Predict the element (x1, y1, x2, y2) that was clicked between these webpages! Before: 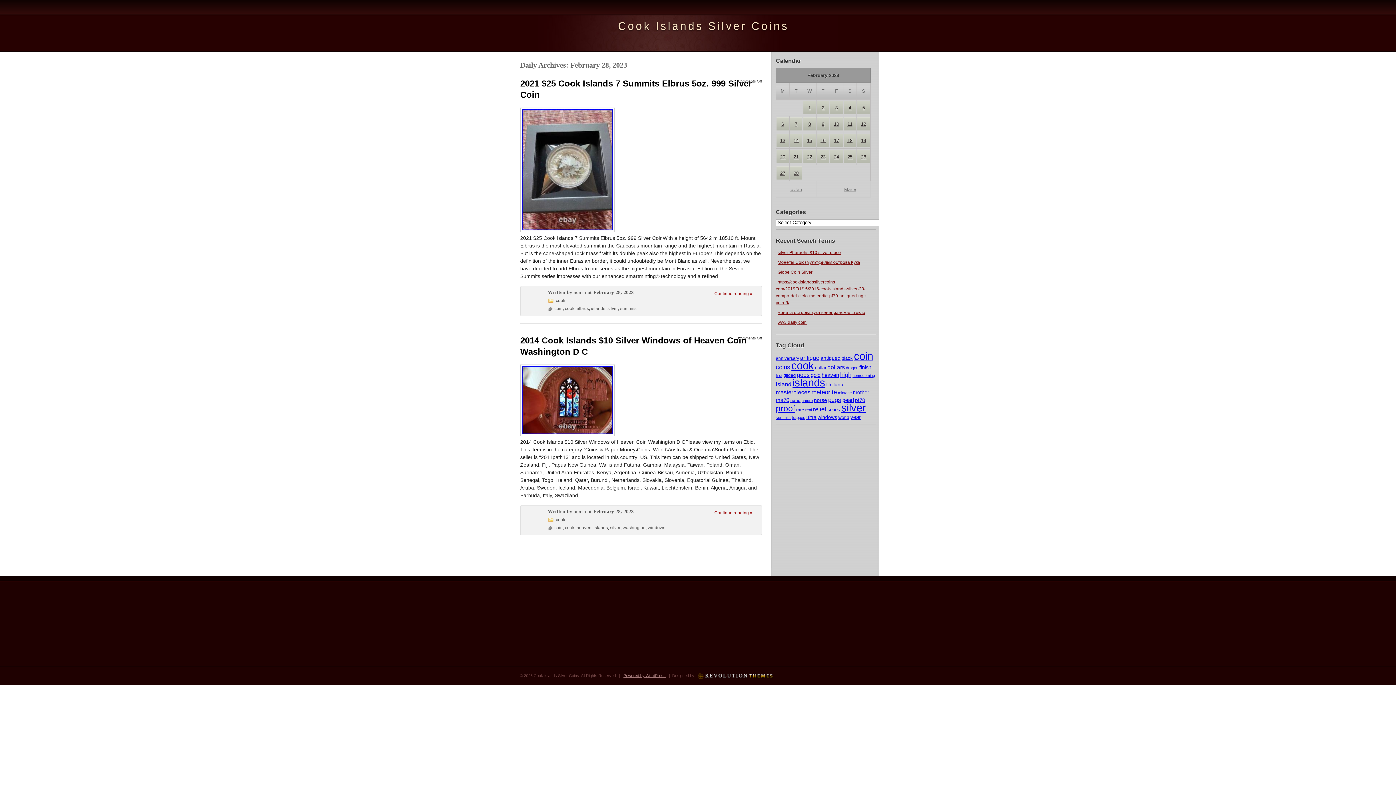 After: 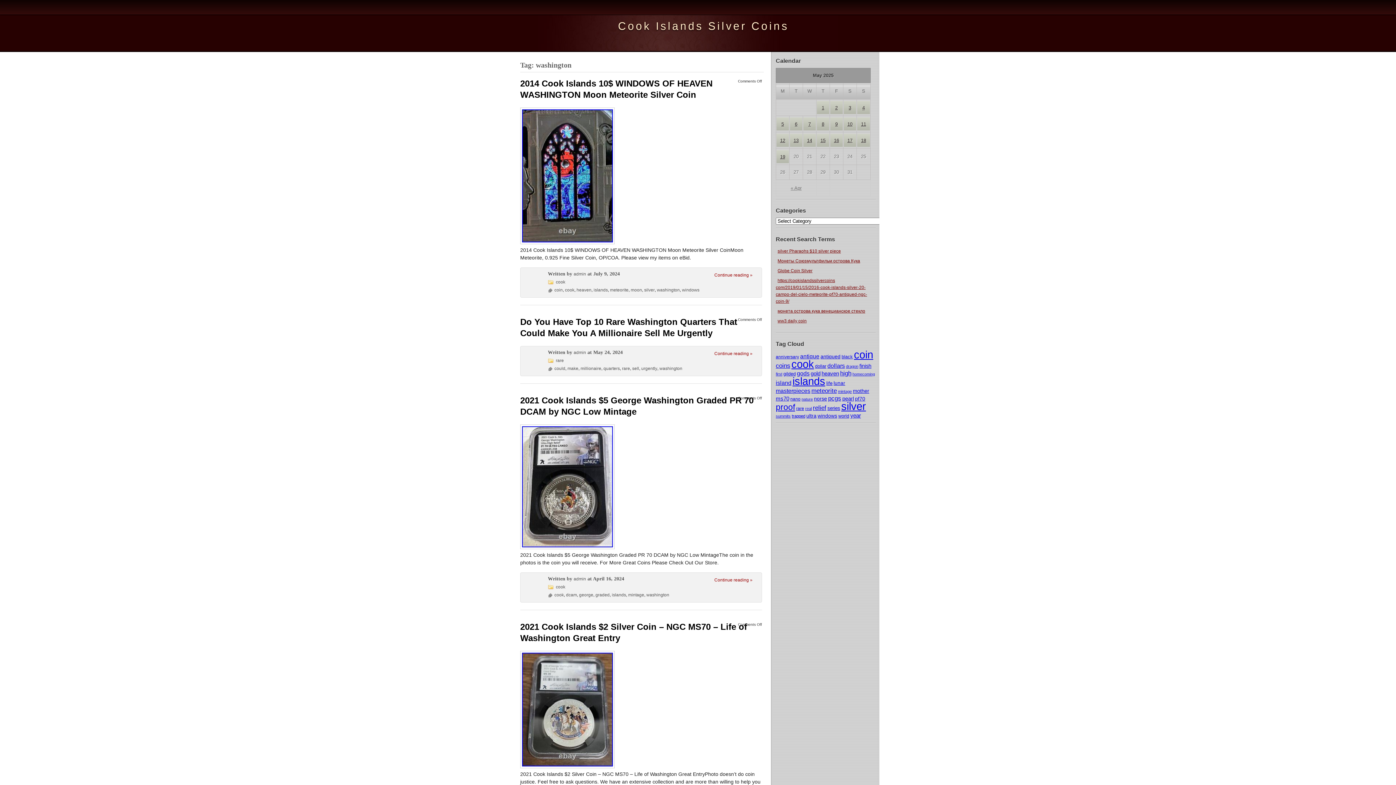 Action: label: washington bbox: (622, 525, 645, 530)